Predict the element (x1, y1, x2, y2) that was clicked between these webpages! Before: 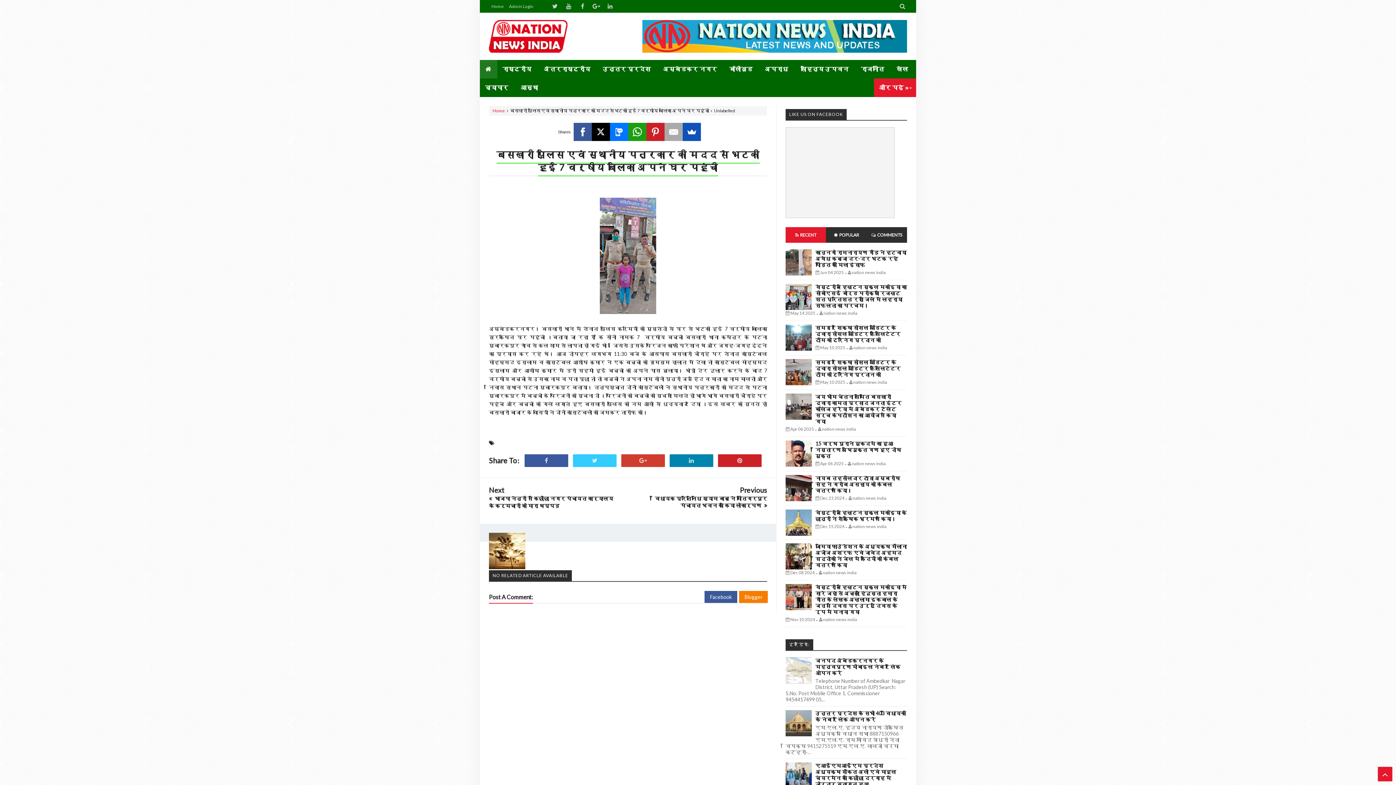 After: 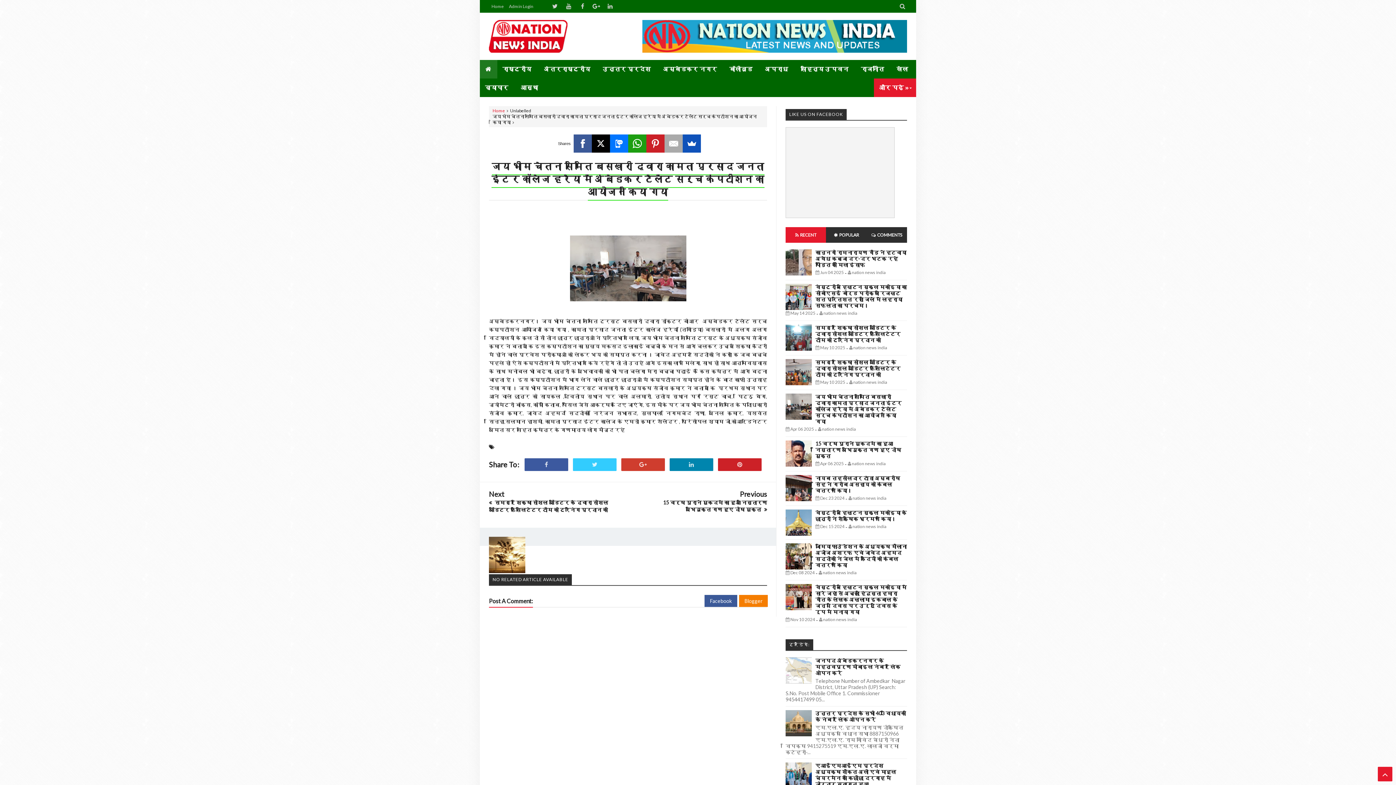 Action: label: जय भीम चेतना समिति बसखारी द्वारा कामता प्रसाद जनता इंटर कॉलेज हरैया में अंबेडकर टैलेंट सर्च कंपटीशन का आयोजन किया गया bbox: (815, 393, 901, 424)